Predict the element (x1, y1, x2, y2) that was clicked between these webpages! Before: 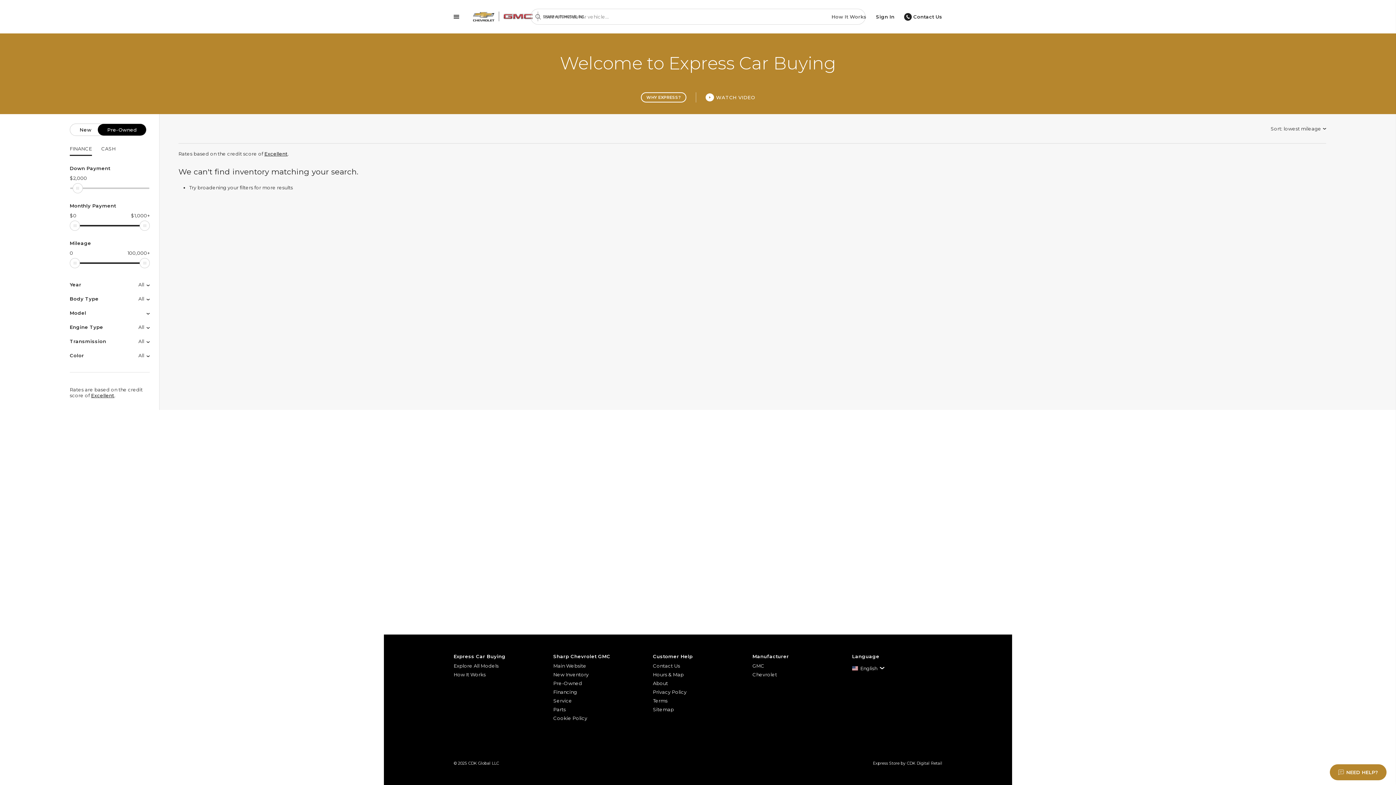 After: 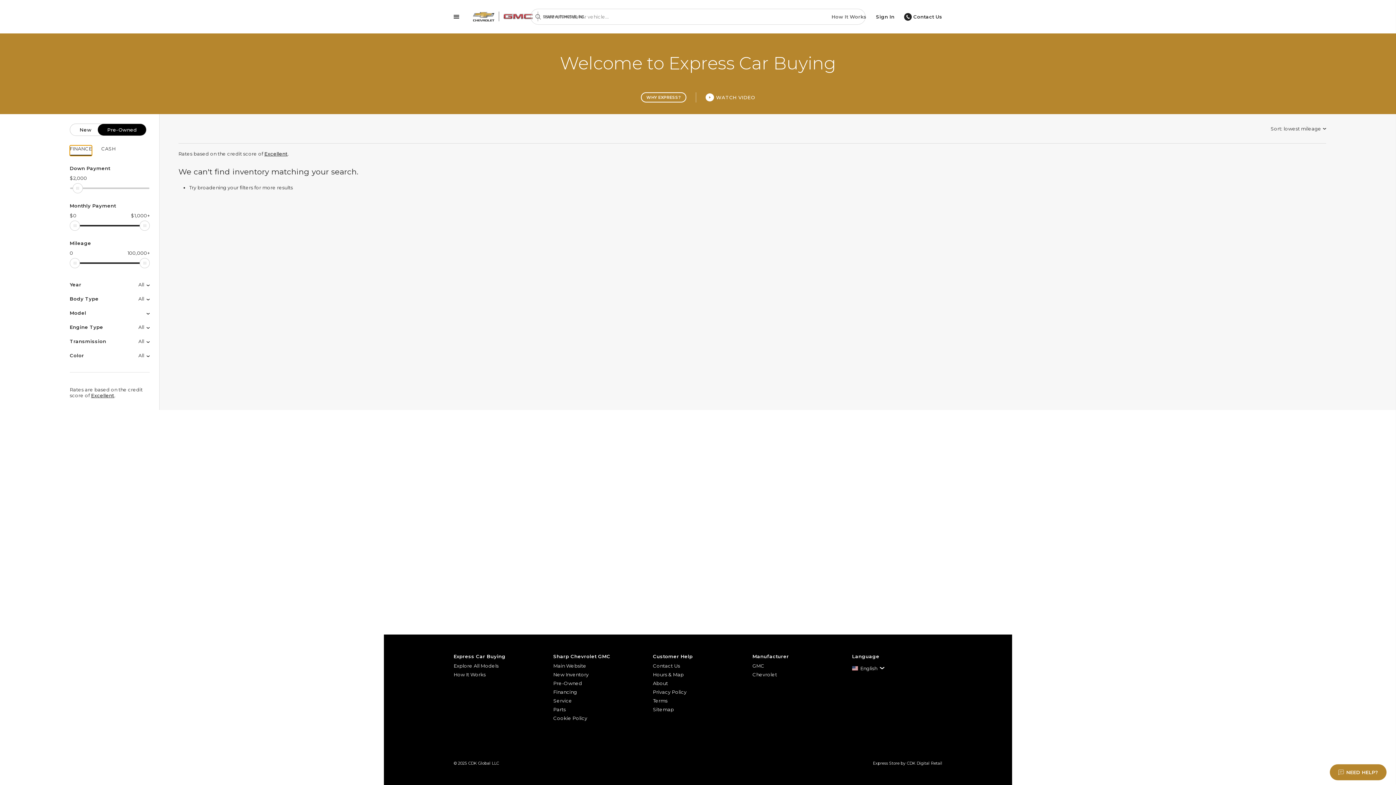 Action: bbox: (69, 145, 91, 155) label: FINANCE